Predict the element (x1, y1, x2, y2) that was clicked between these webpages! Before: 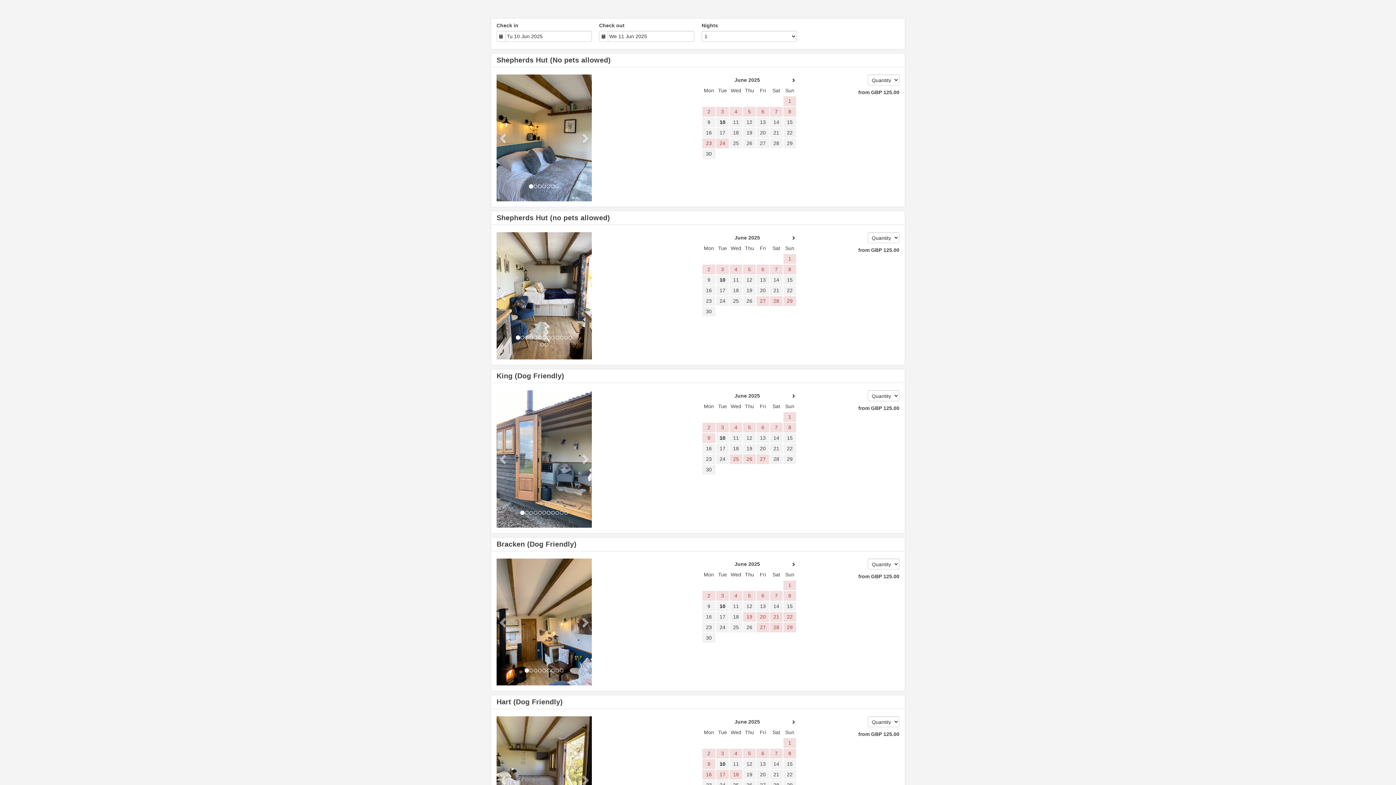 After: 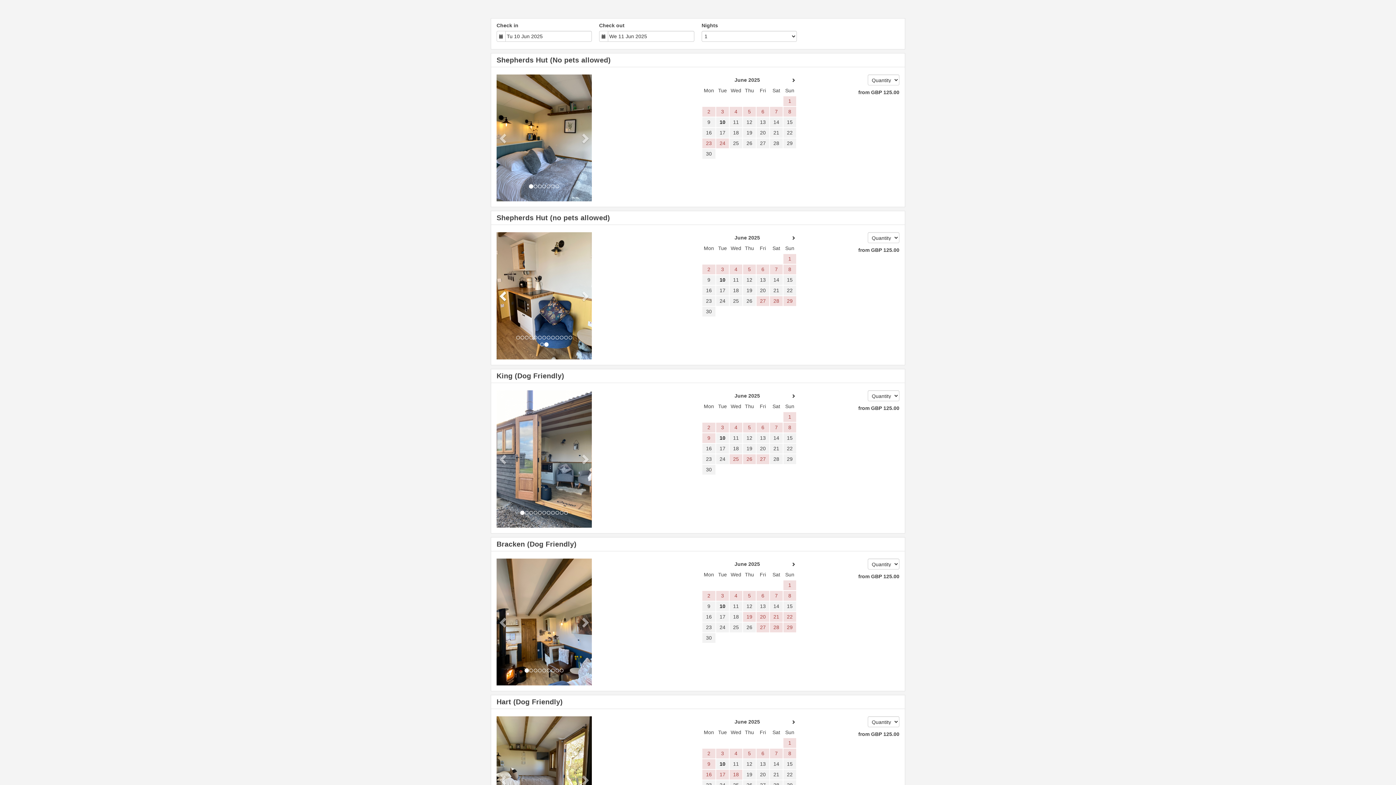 Action: bbox: (496, 232, 511, 359) label: Previous